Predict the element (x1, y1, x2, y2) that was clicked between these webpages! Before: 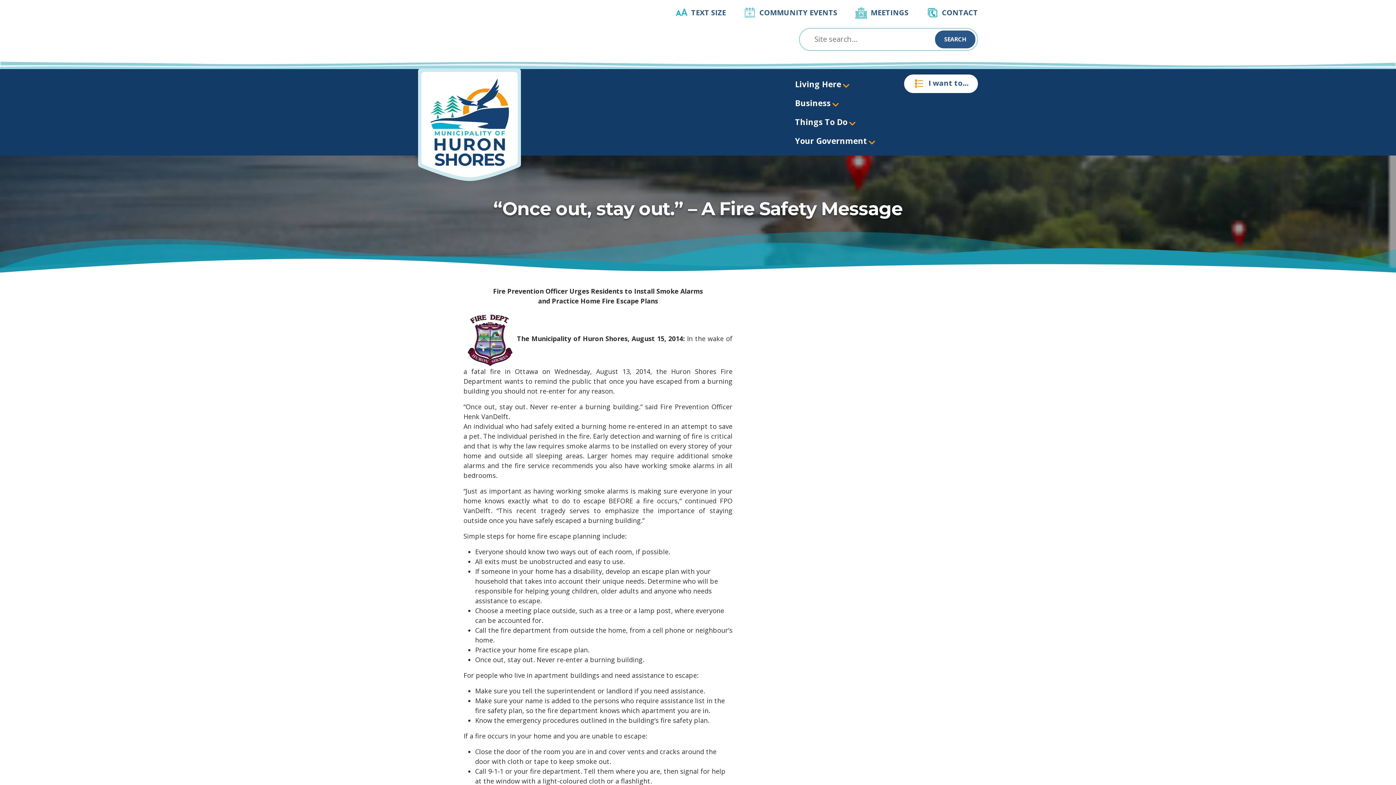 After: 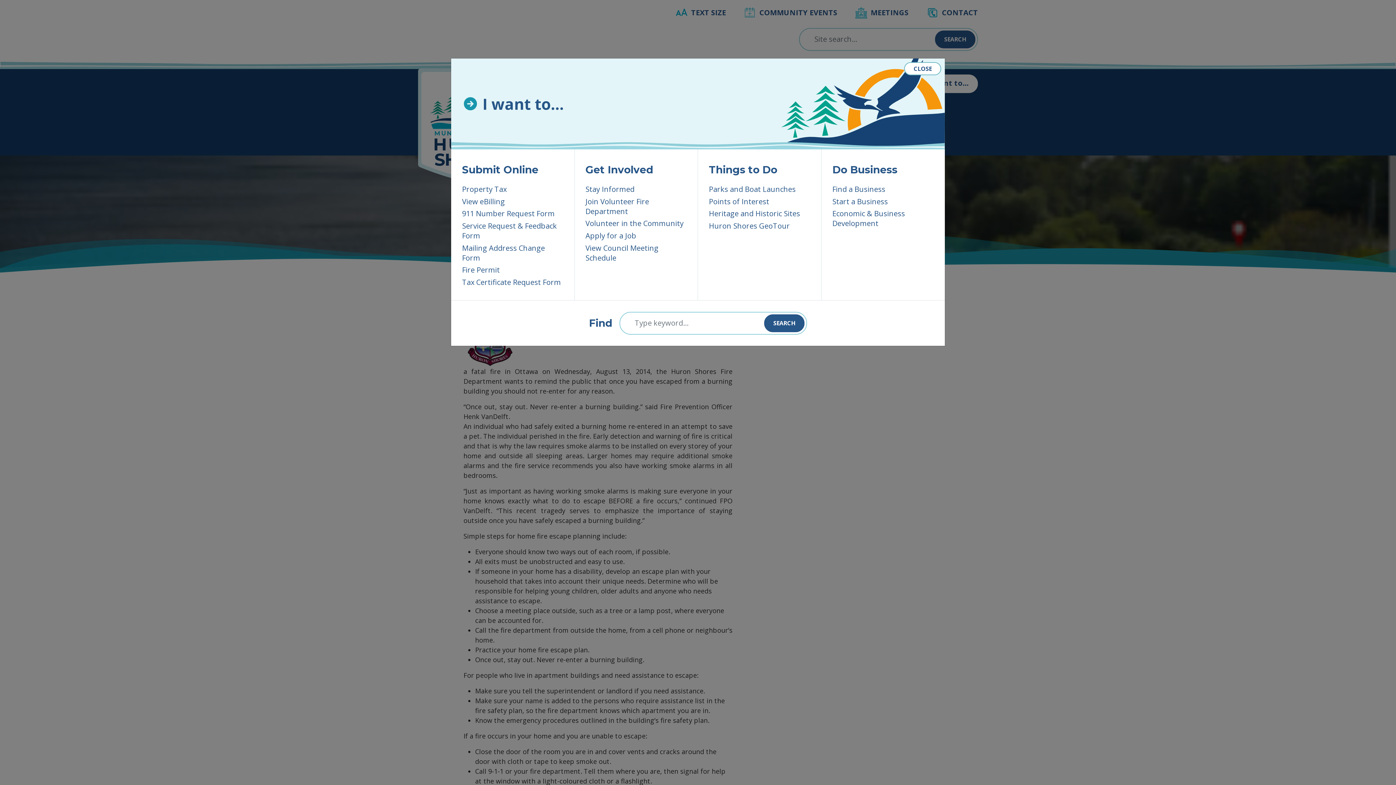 Action: bbox: (904, 74, 978, 92) label: I want to…